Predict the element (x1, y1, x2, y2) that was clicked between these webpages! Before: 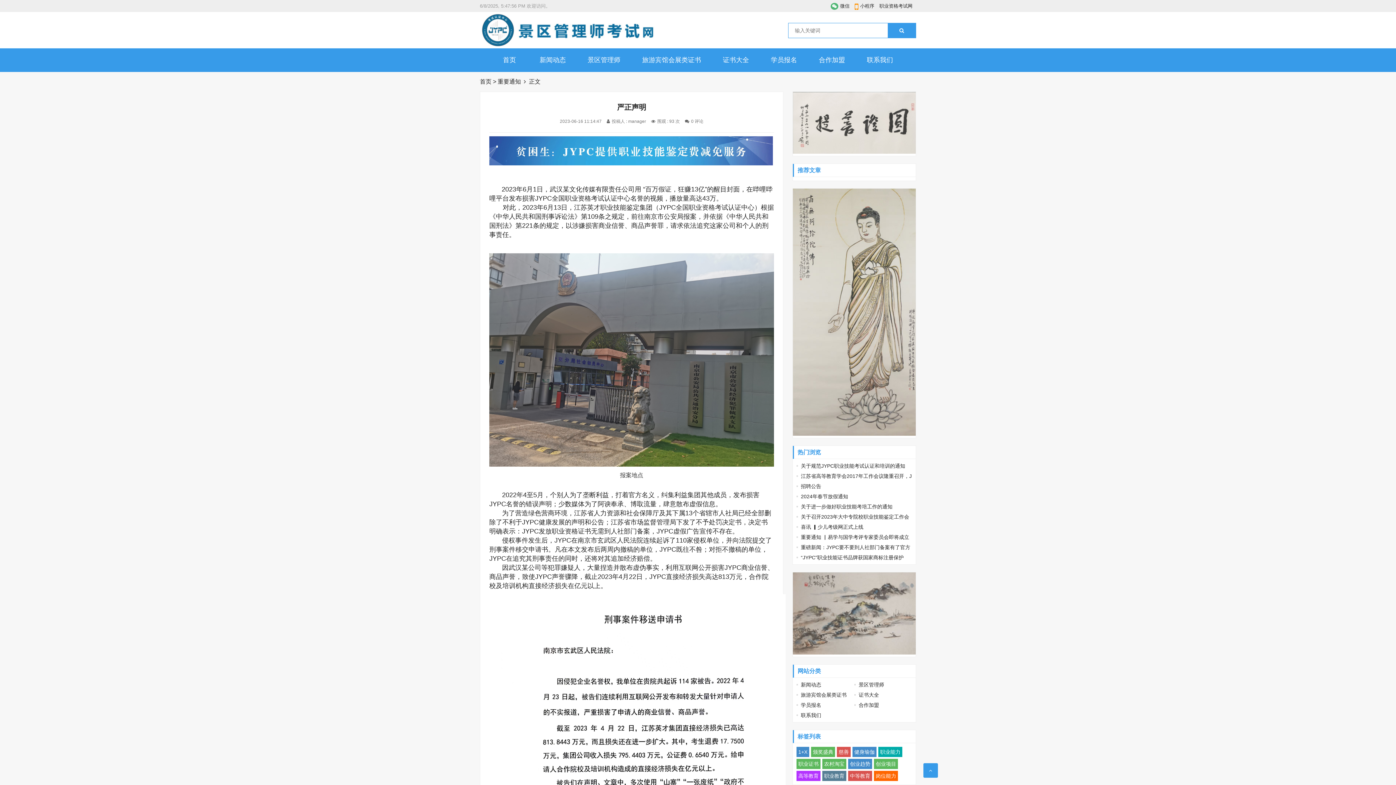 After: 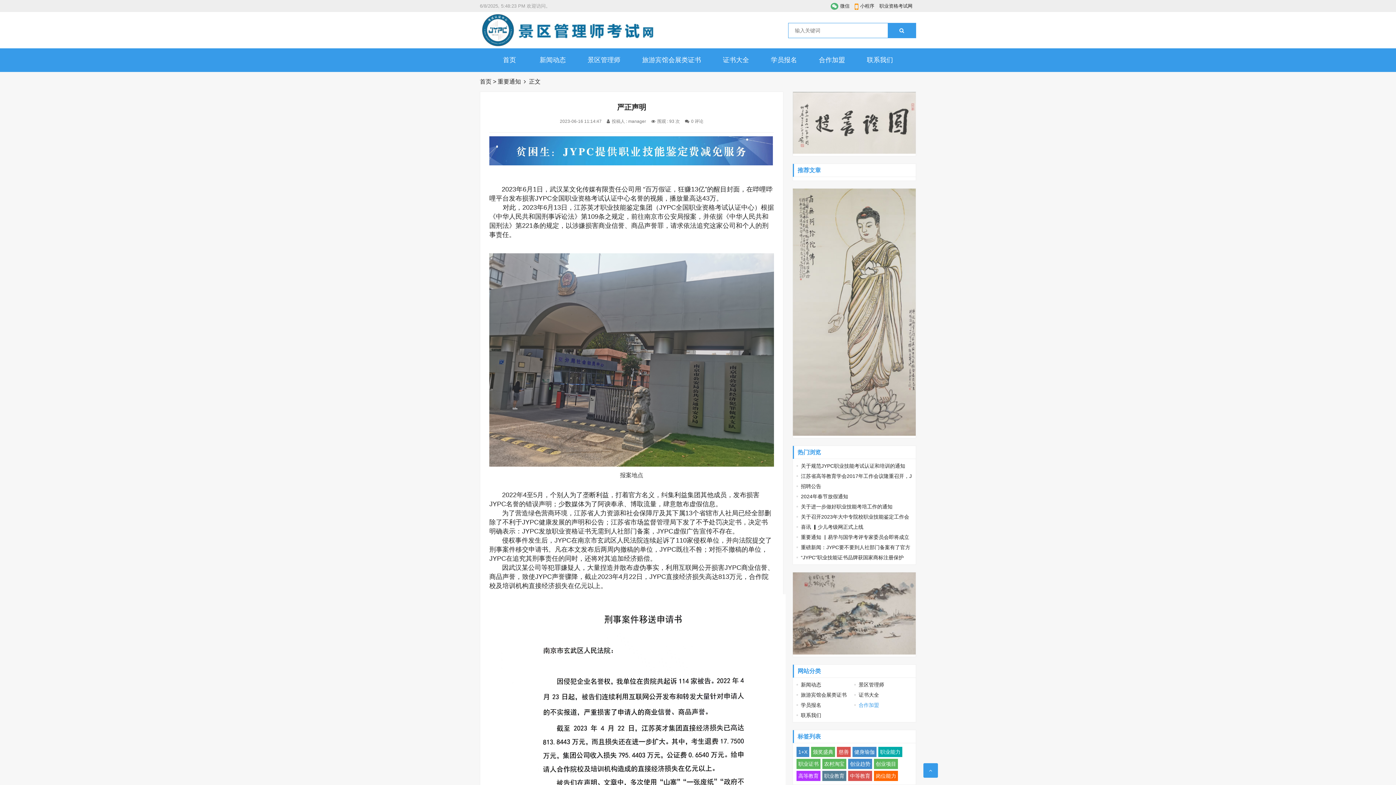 Action: bbox: (854, 702, 879, 708) label: 合作加盟